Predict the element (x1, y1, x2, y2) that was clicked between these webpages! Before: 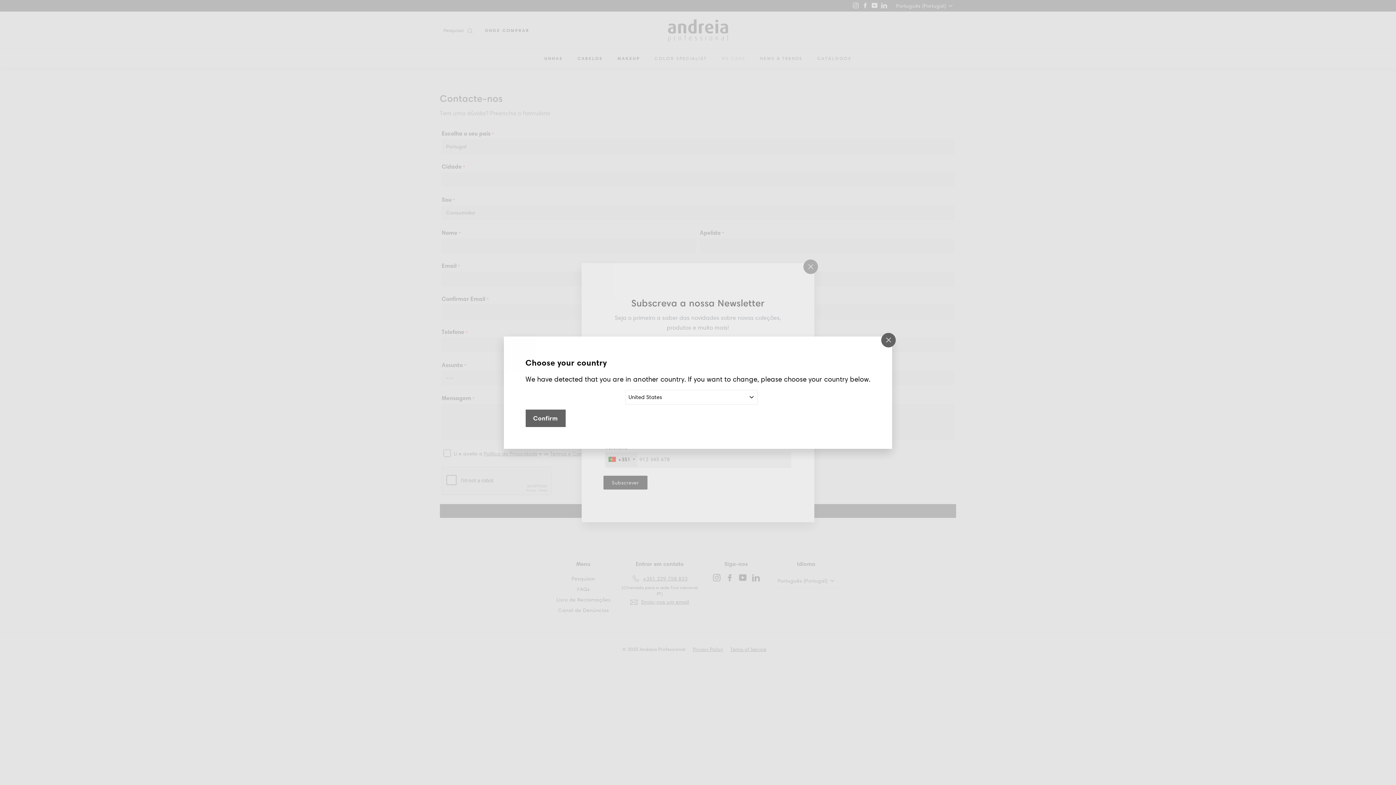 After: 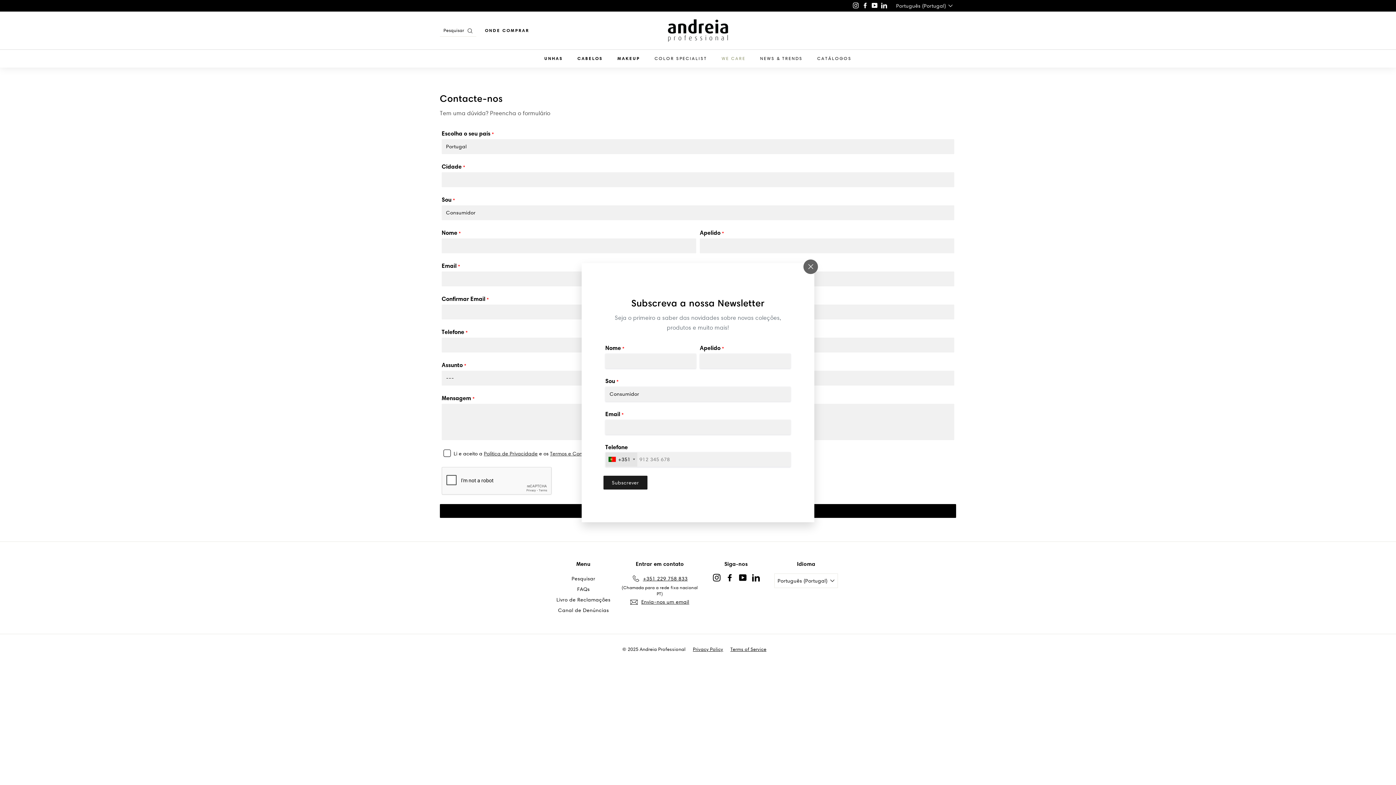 Action: bbox: (881, 332, 896, 347) label: "Encerrar (Esc)"